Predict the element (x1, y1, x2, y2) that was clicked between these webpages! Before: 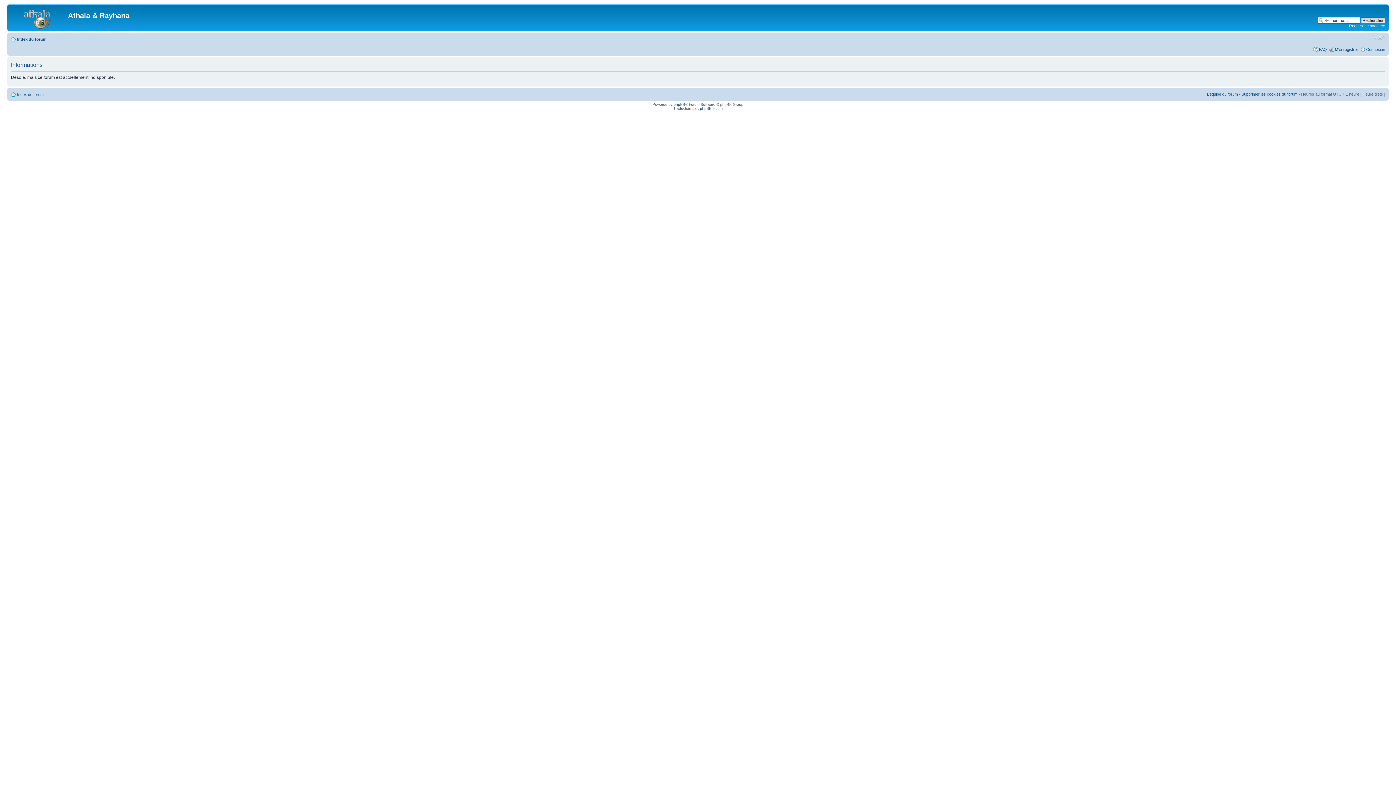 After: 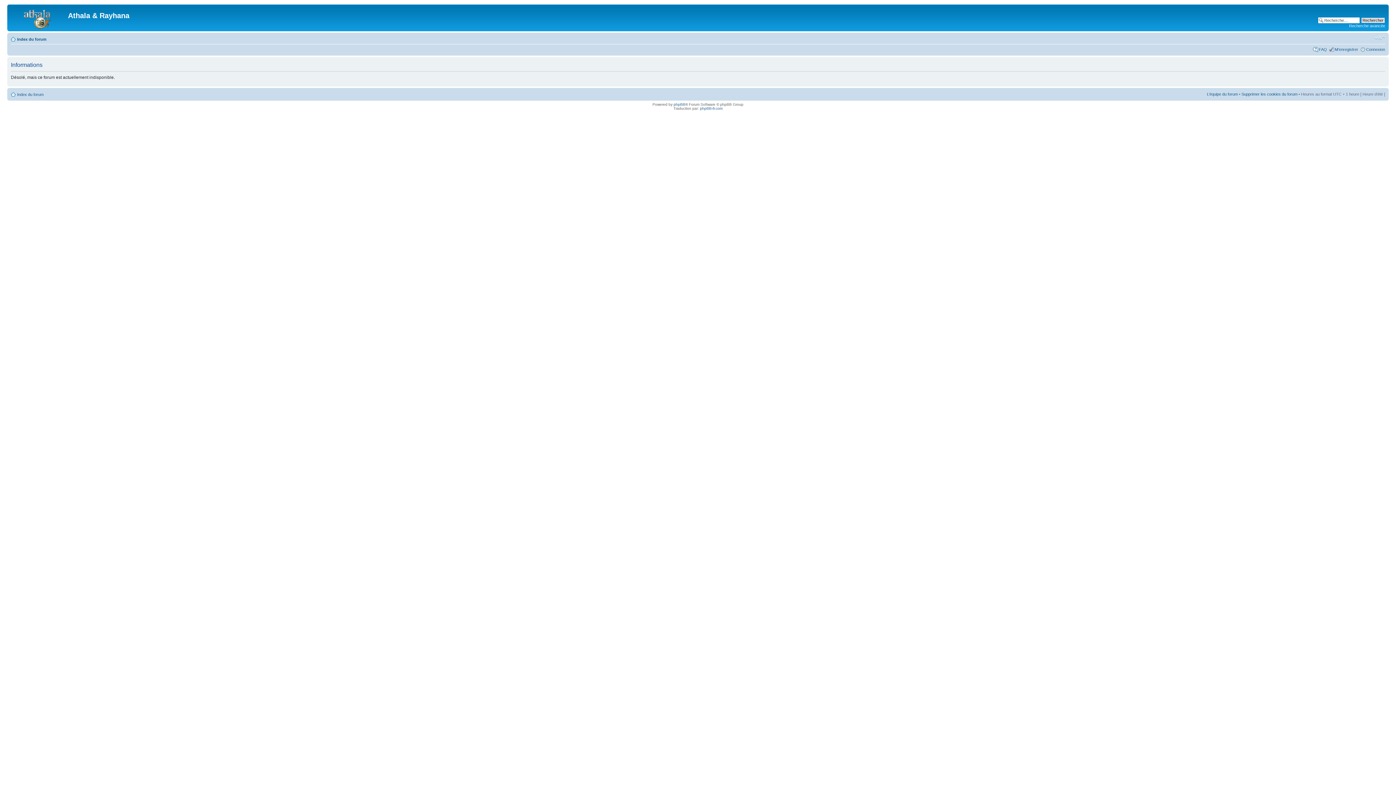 Action: bbox: (1319, 47, 1327, 51) label: FAQ